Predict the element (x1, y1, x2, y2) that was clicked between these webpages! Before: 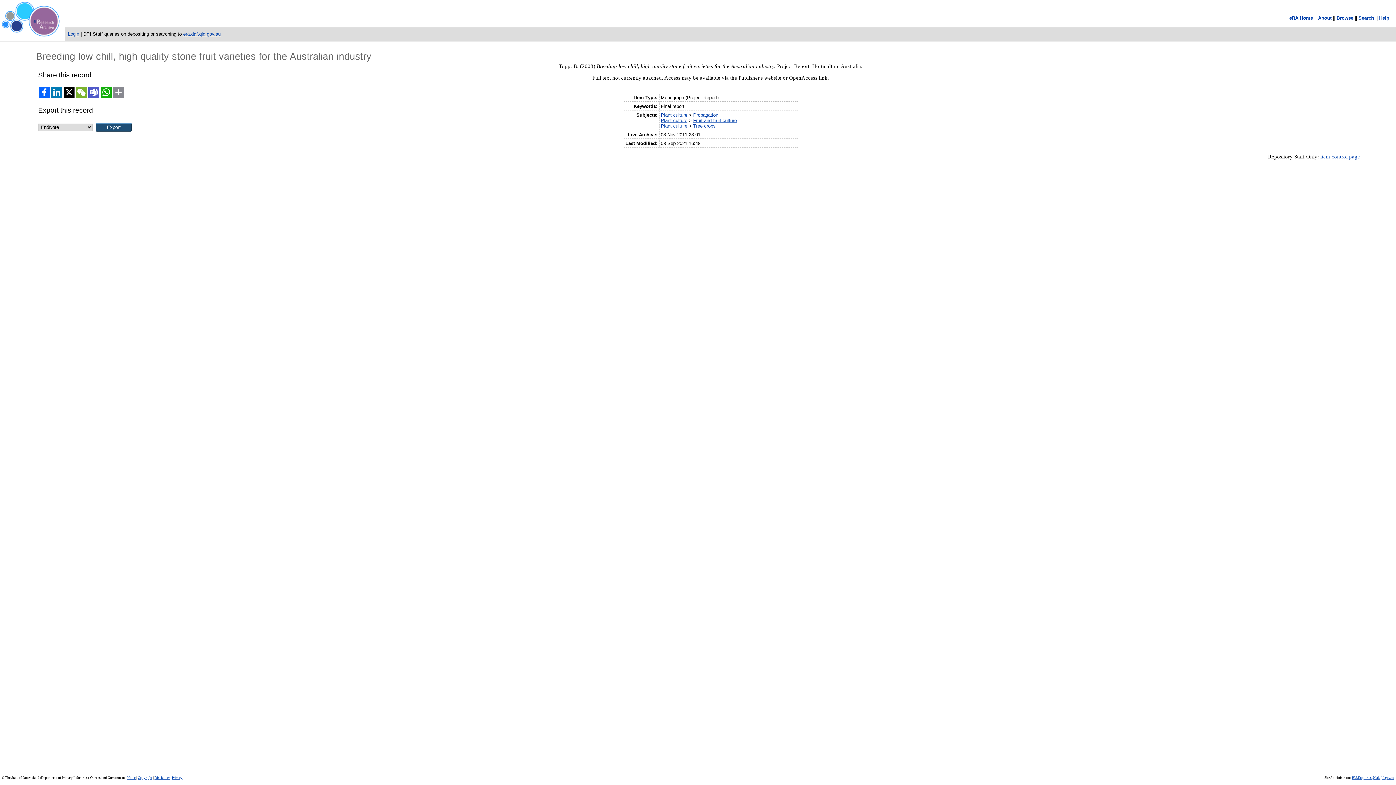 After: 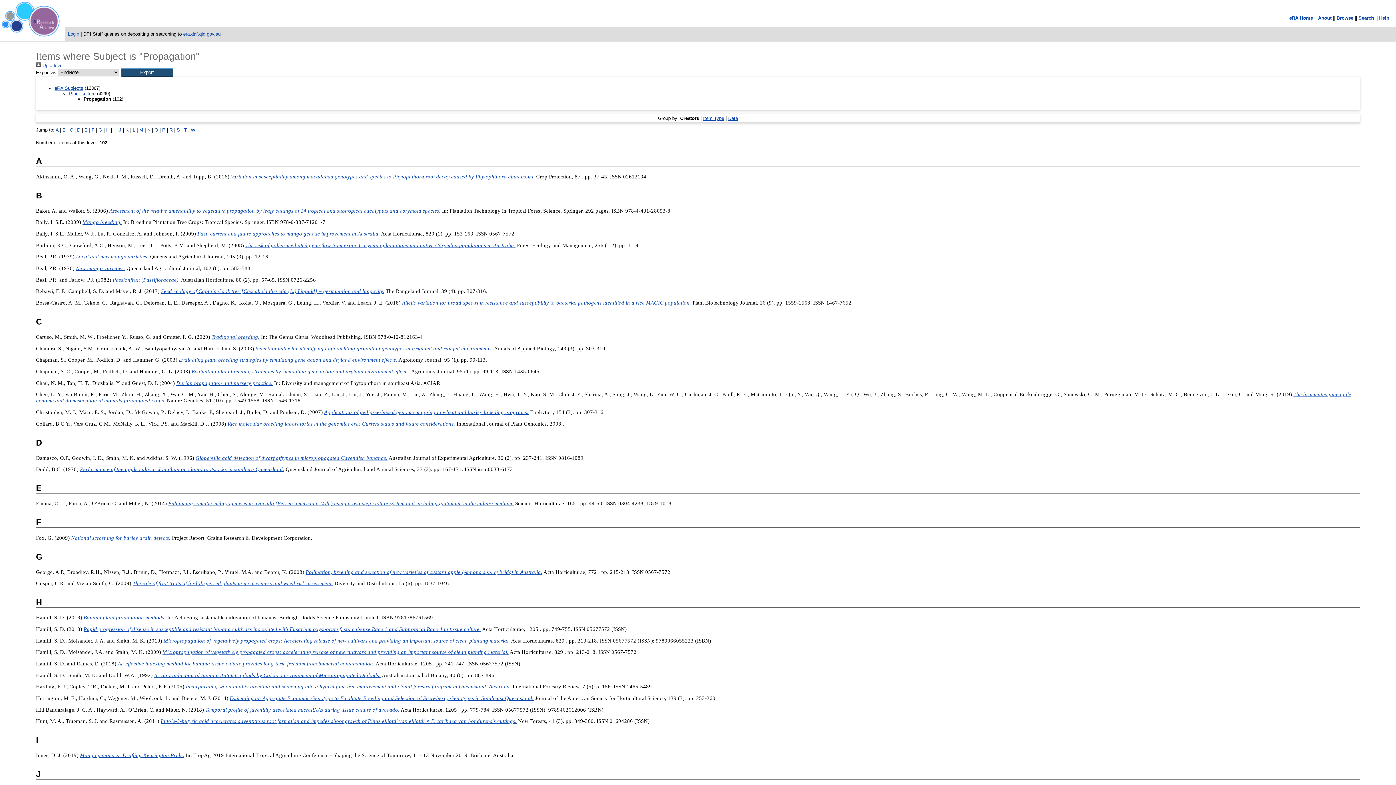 Action: bbox: (693, 112, 718, 117) label: Propagation